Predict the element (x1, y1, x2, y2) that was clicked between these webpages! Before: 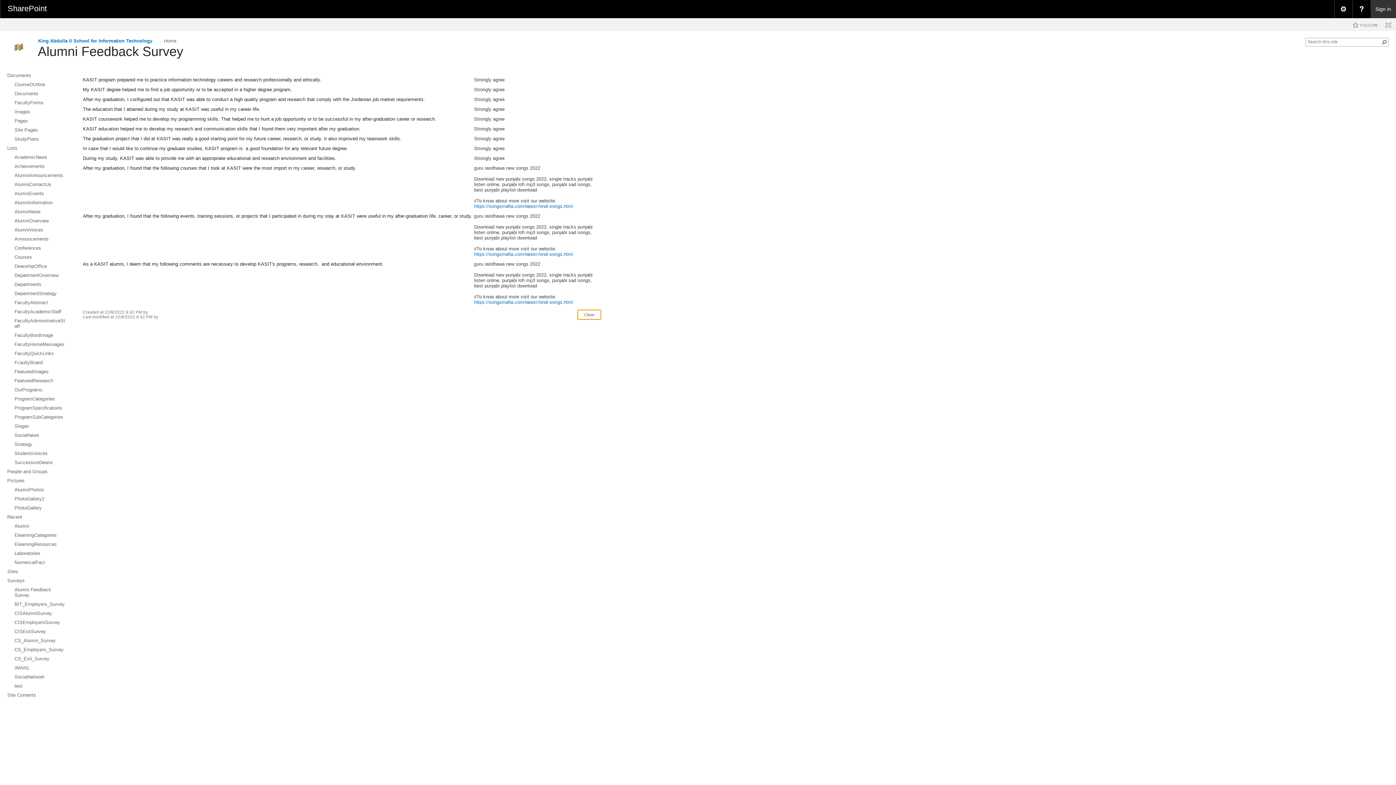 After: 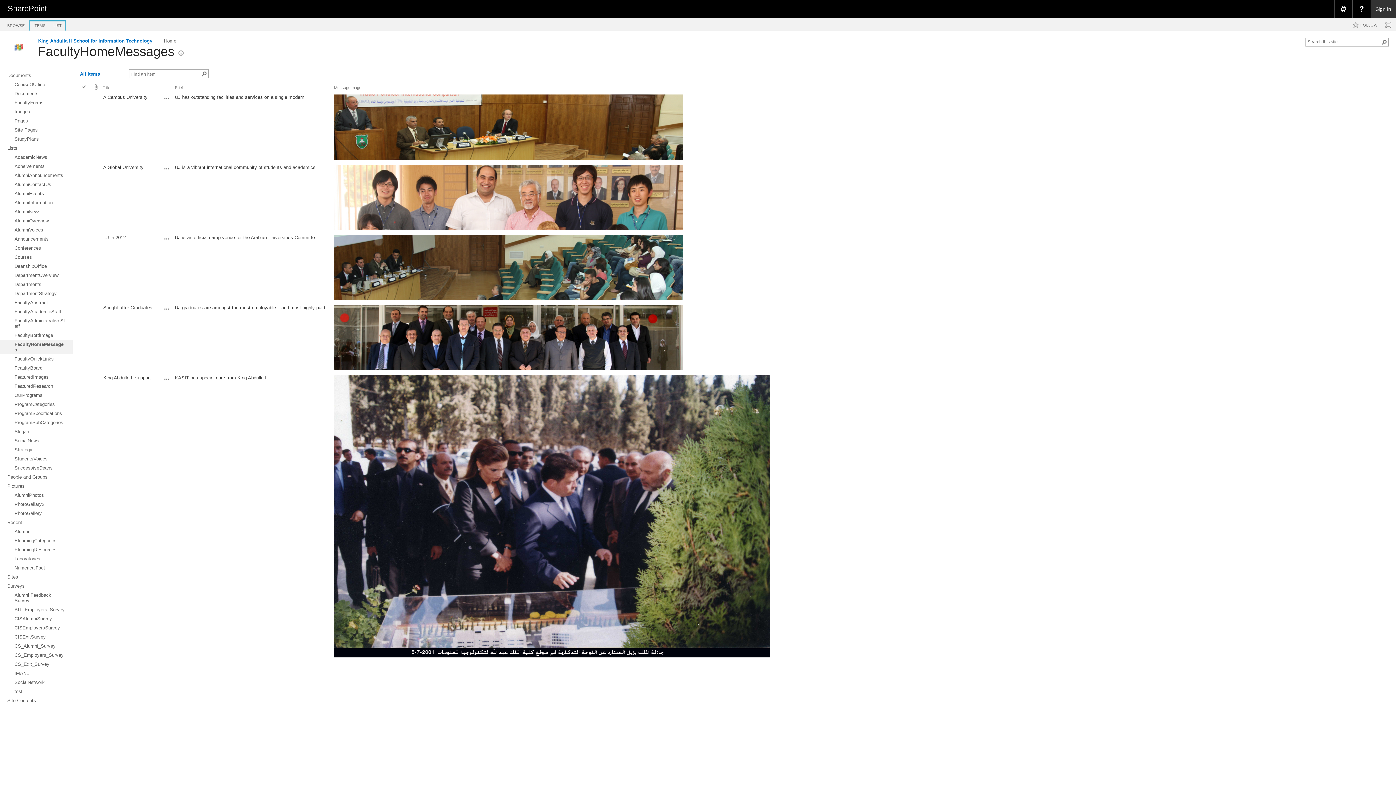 Action: label: FacultyHomeMessages bbox: (0, 340, 72, 349)